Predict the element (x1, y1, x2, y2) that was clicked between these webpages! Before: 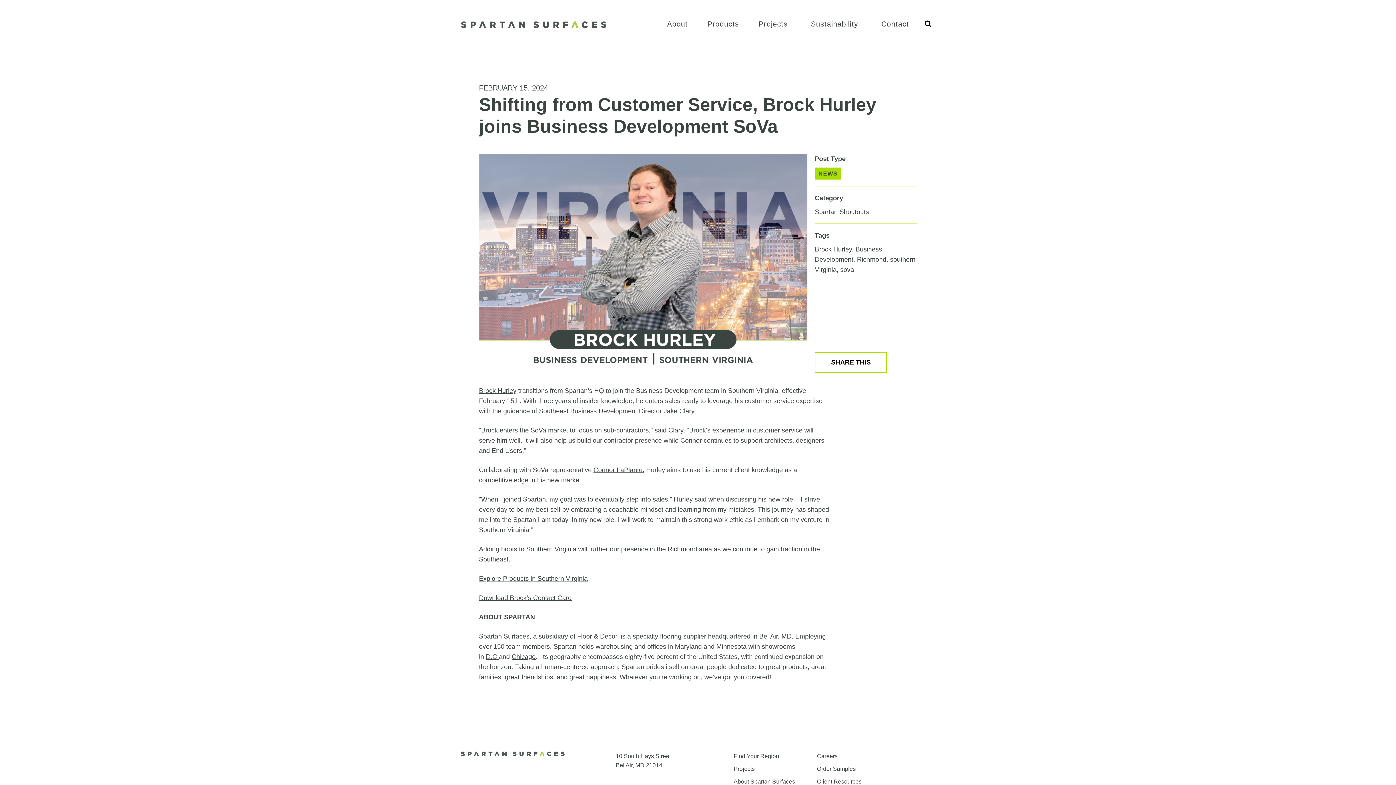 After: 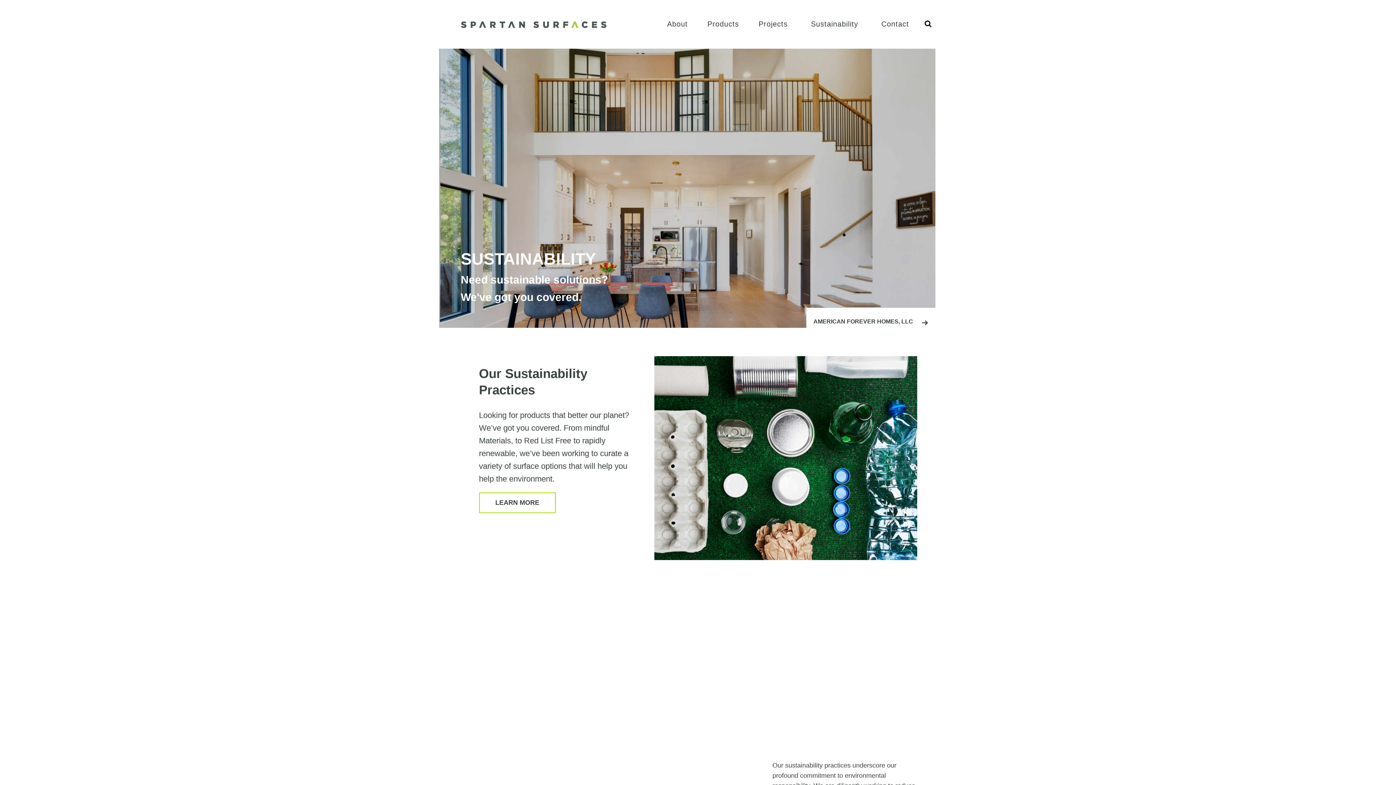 Action: bbox: (811, 18, 858, 31) label: Sustainability